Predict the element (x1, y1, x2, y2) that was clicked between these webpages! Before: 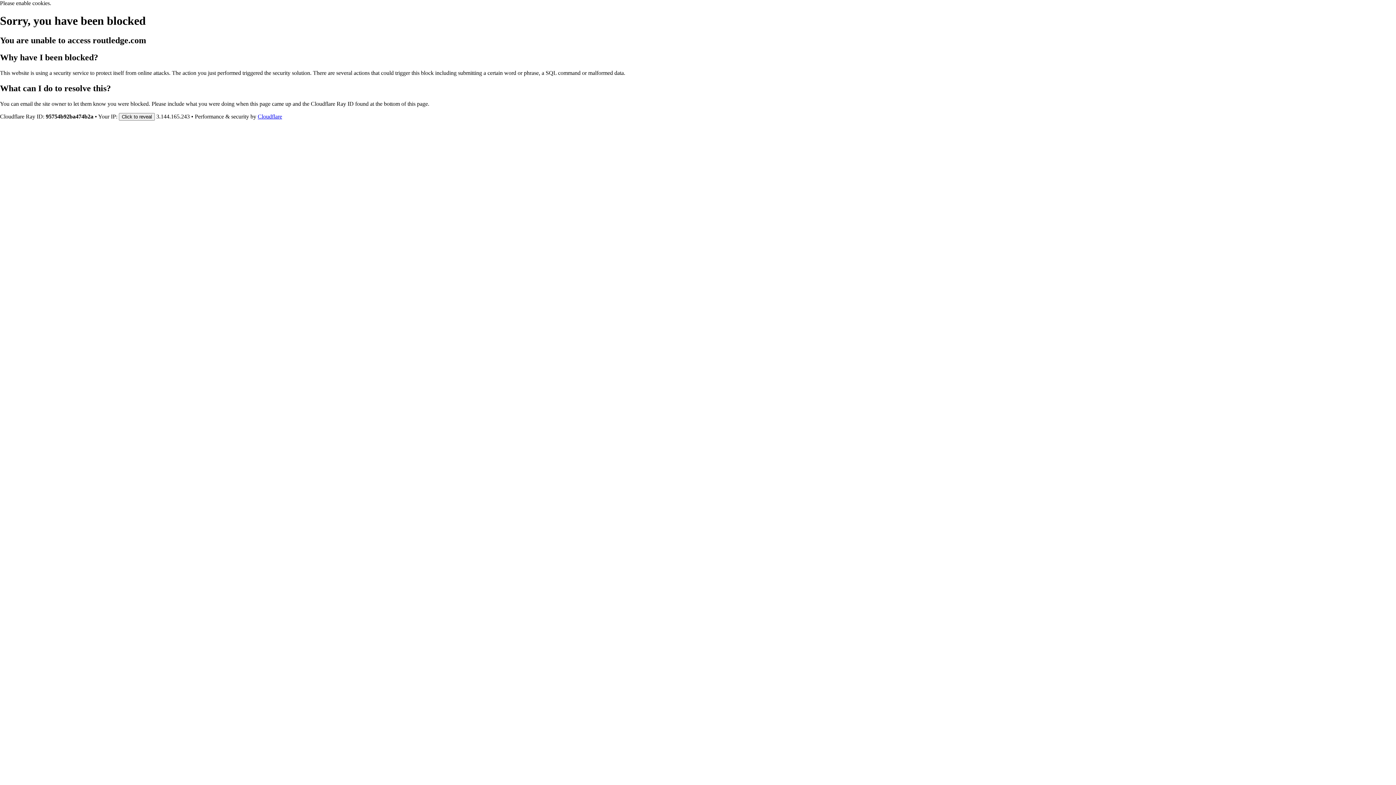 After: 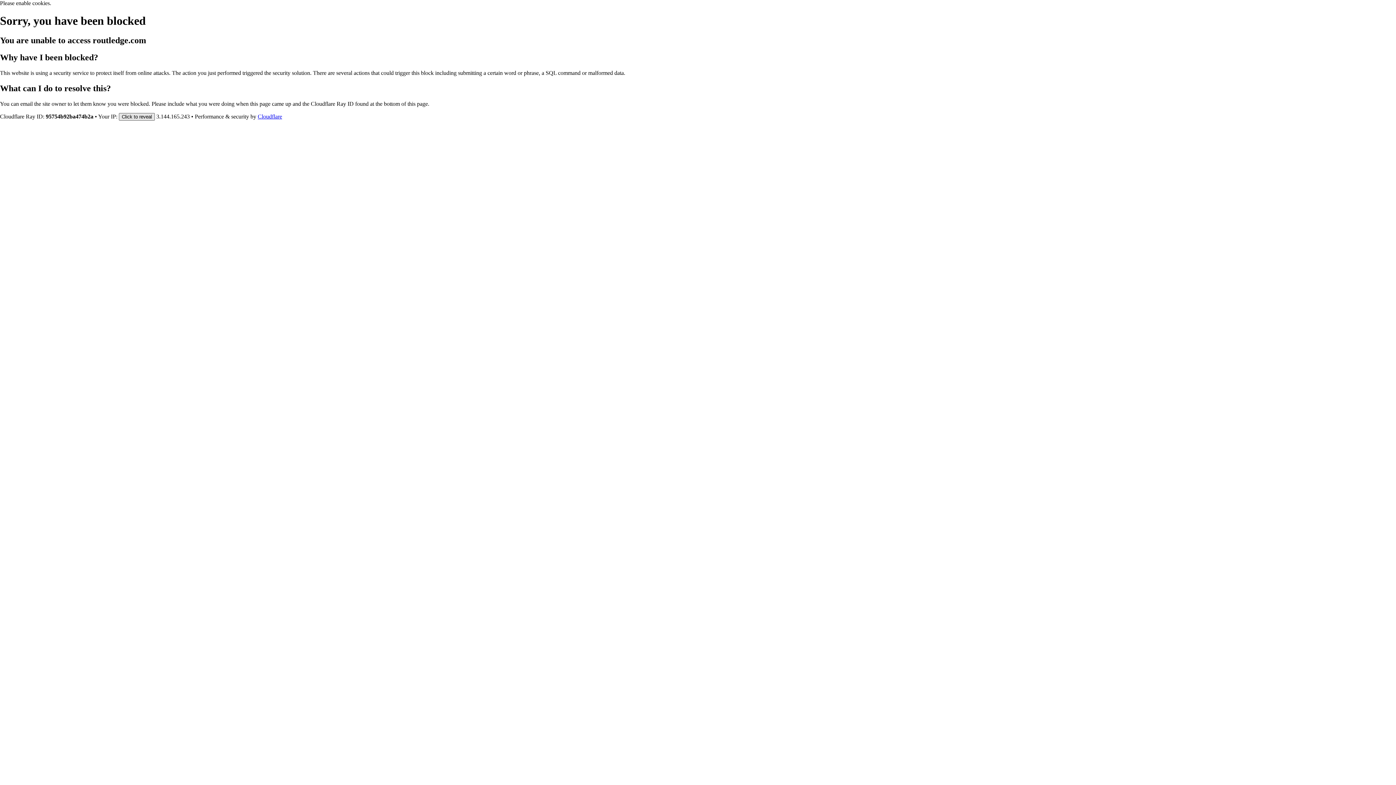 Action: label: Click to reveal bbox: (118, 112, 154, 120)